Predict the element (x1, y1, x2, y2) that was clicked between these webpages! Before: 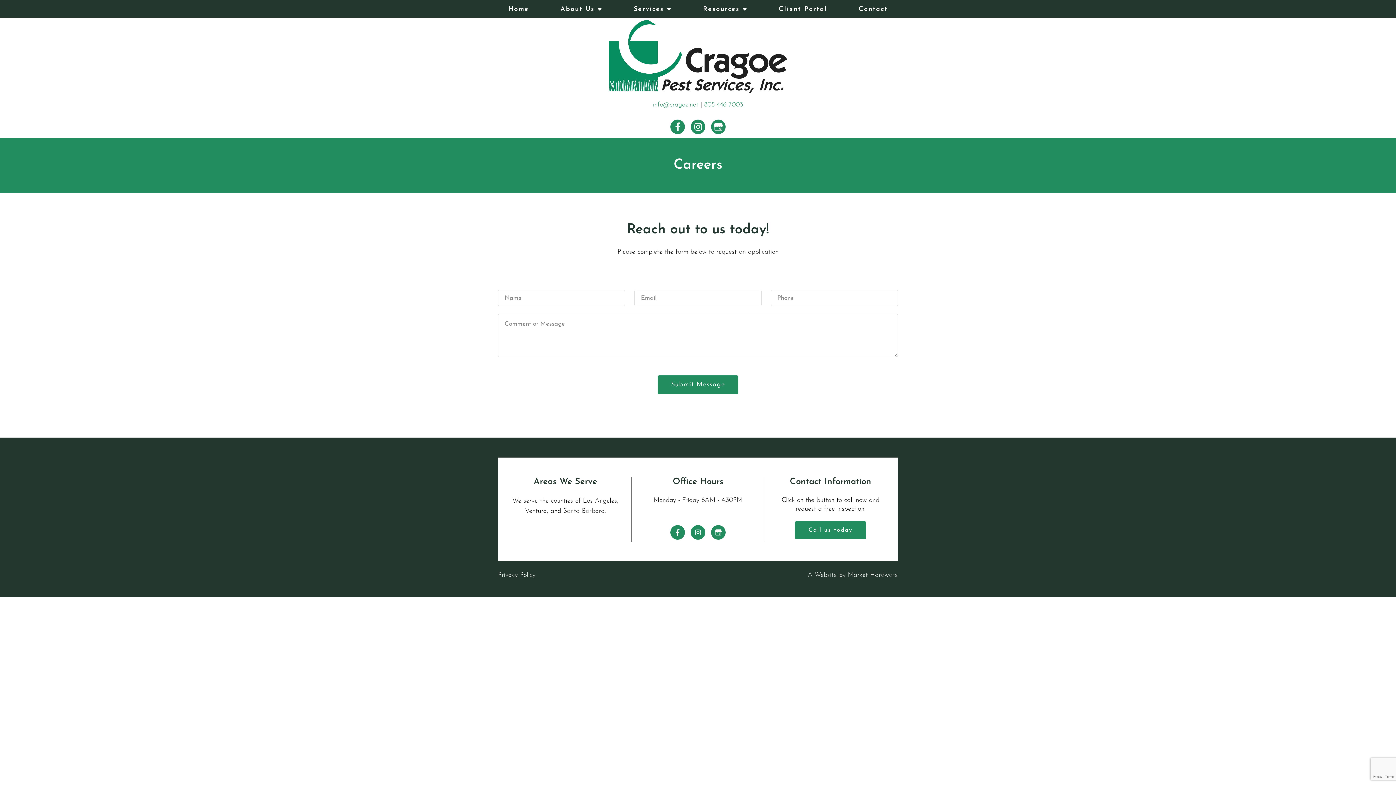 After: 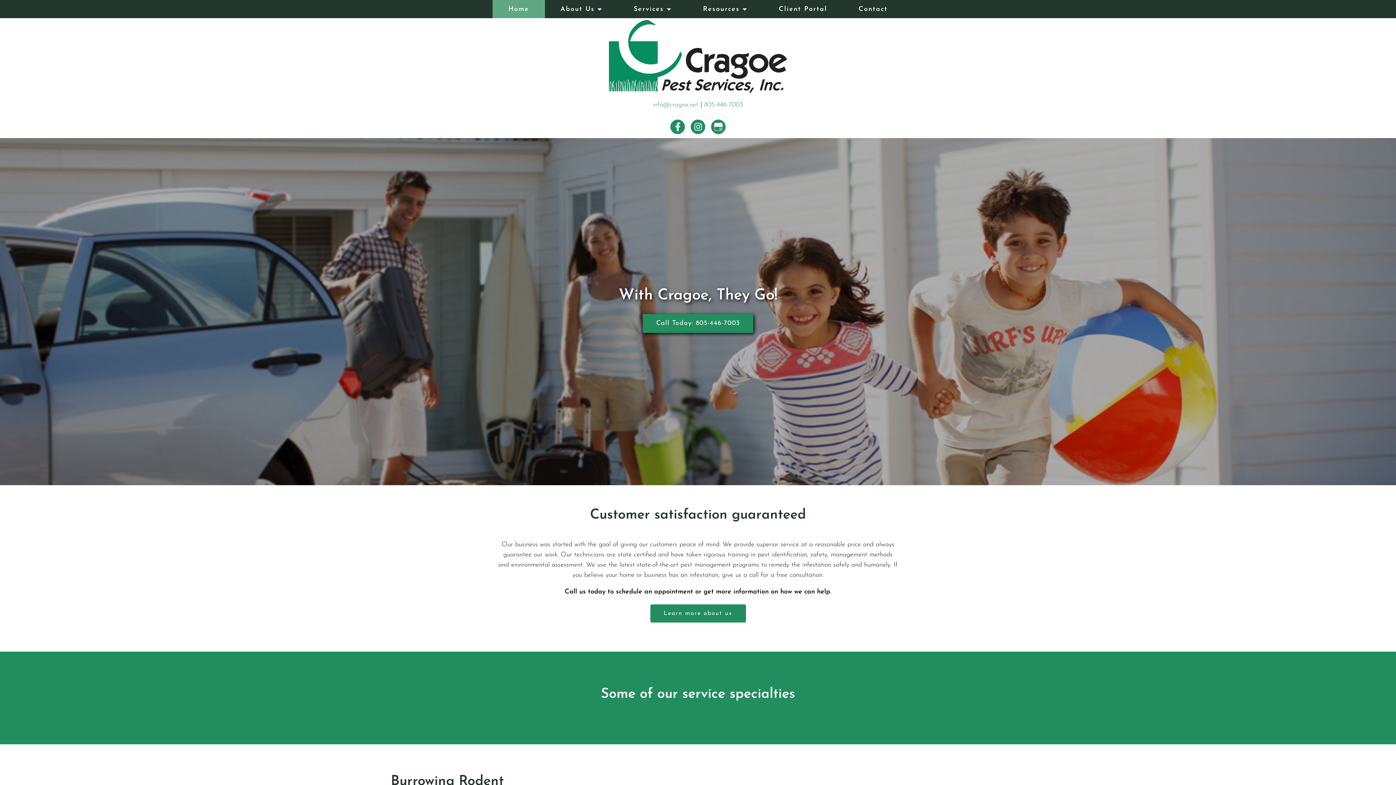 Action: bbox: (492, 0, 544, 18) label: Home